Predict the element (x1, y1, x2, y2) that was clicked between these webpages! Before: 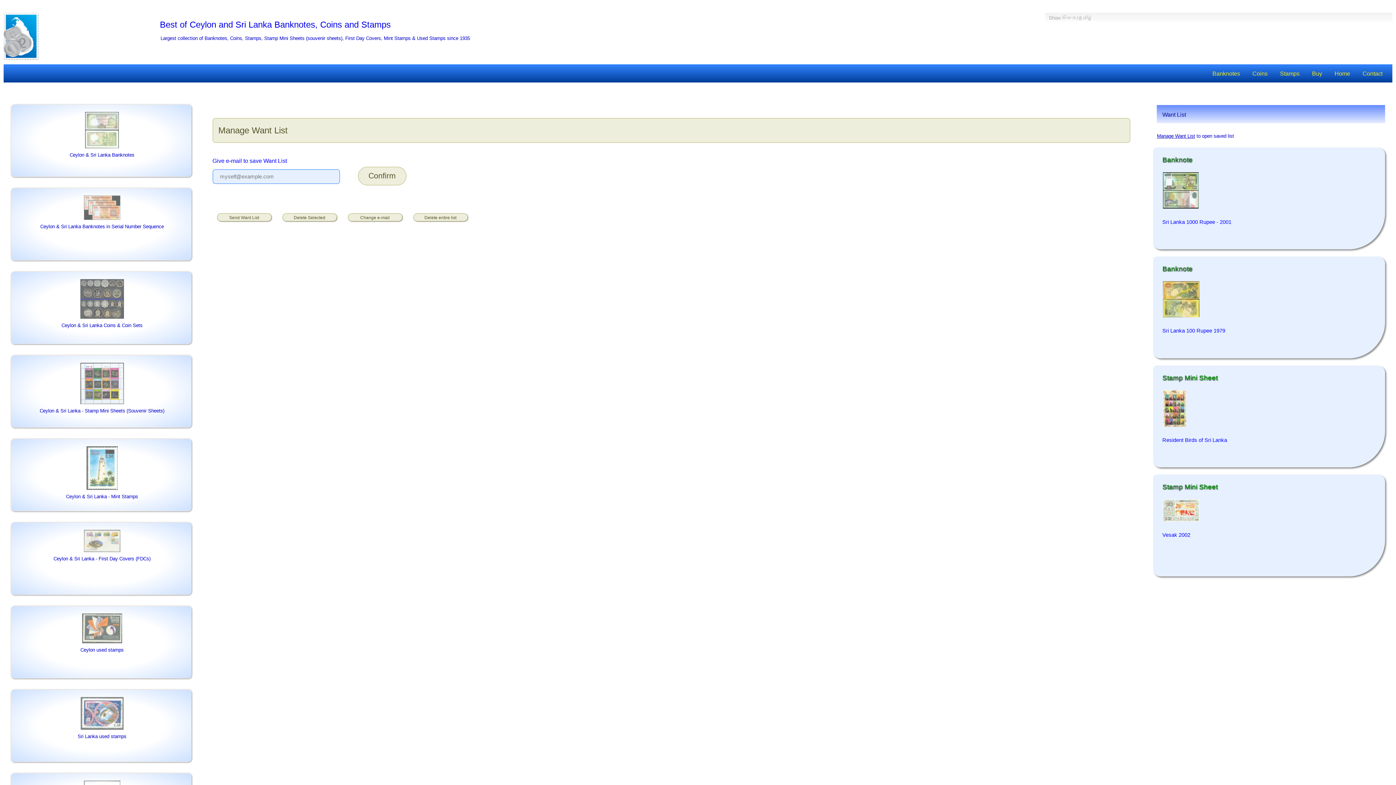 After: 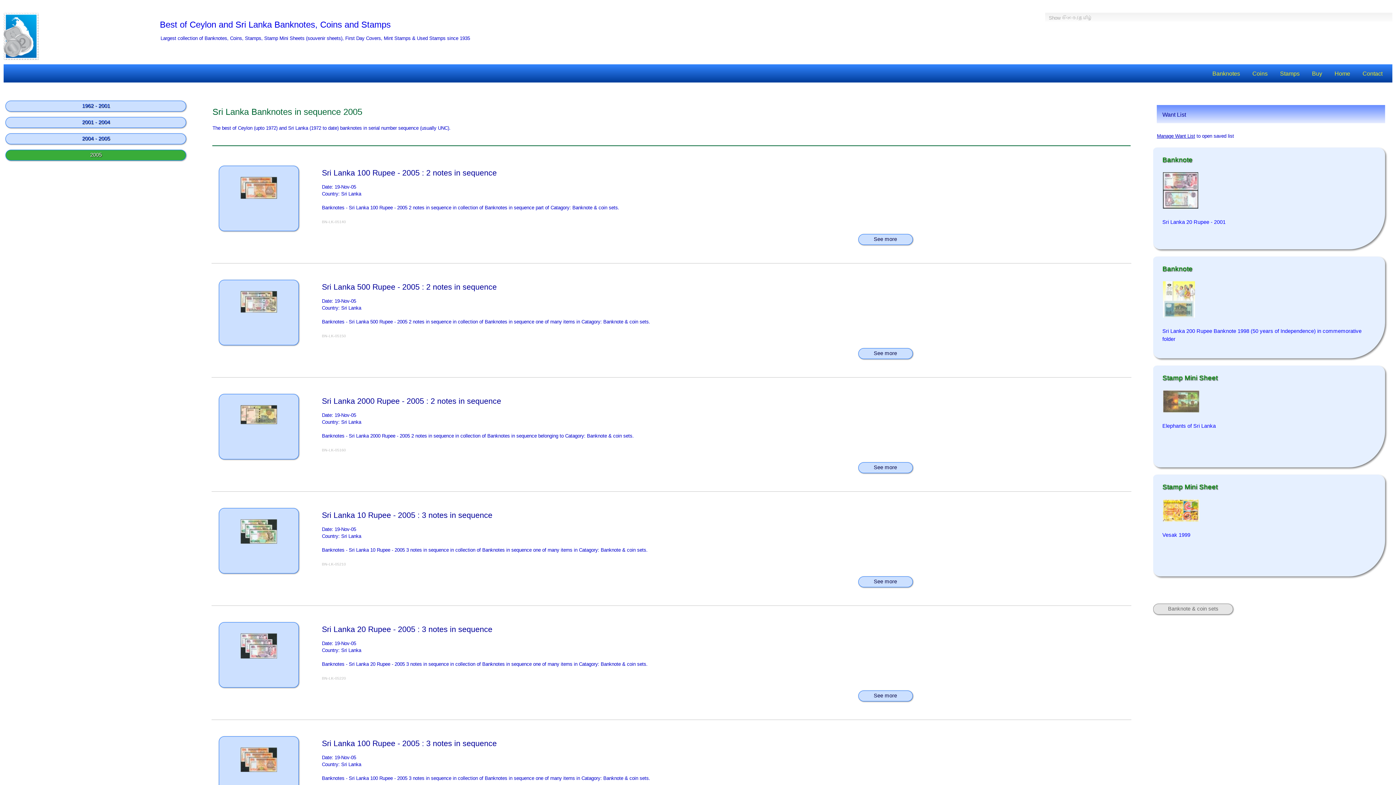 Action: label: 


Ceylon & Sri Lanka Banknotes in Serial Number Sequence bbox: (3, 188, 184, 260)